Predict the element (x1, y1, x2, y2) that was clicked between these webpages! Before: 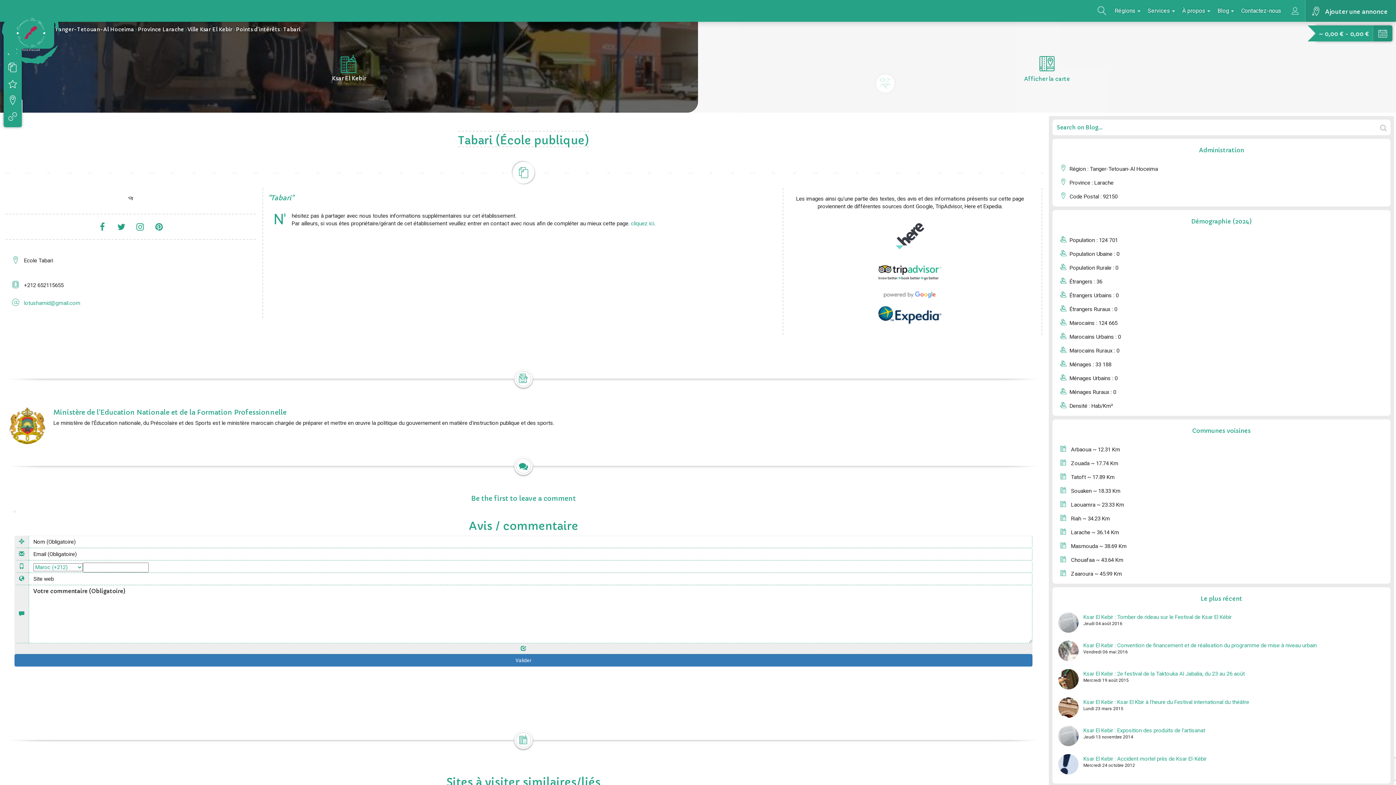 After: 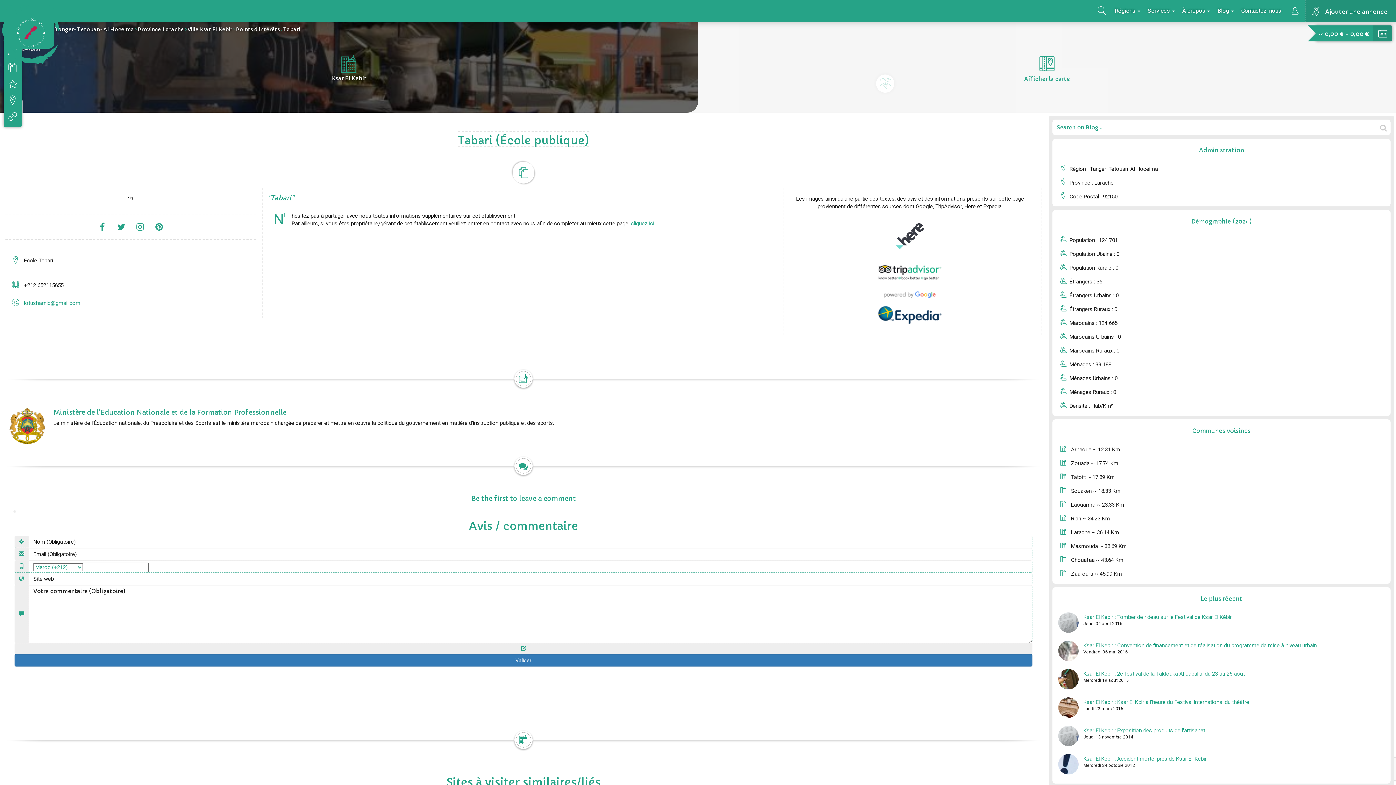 Action: bbox: (154, 221, 164, 232)